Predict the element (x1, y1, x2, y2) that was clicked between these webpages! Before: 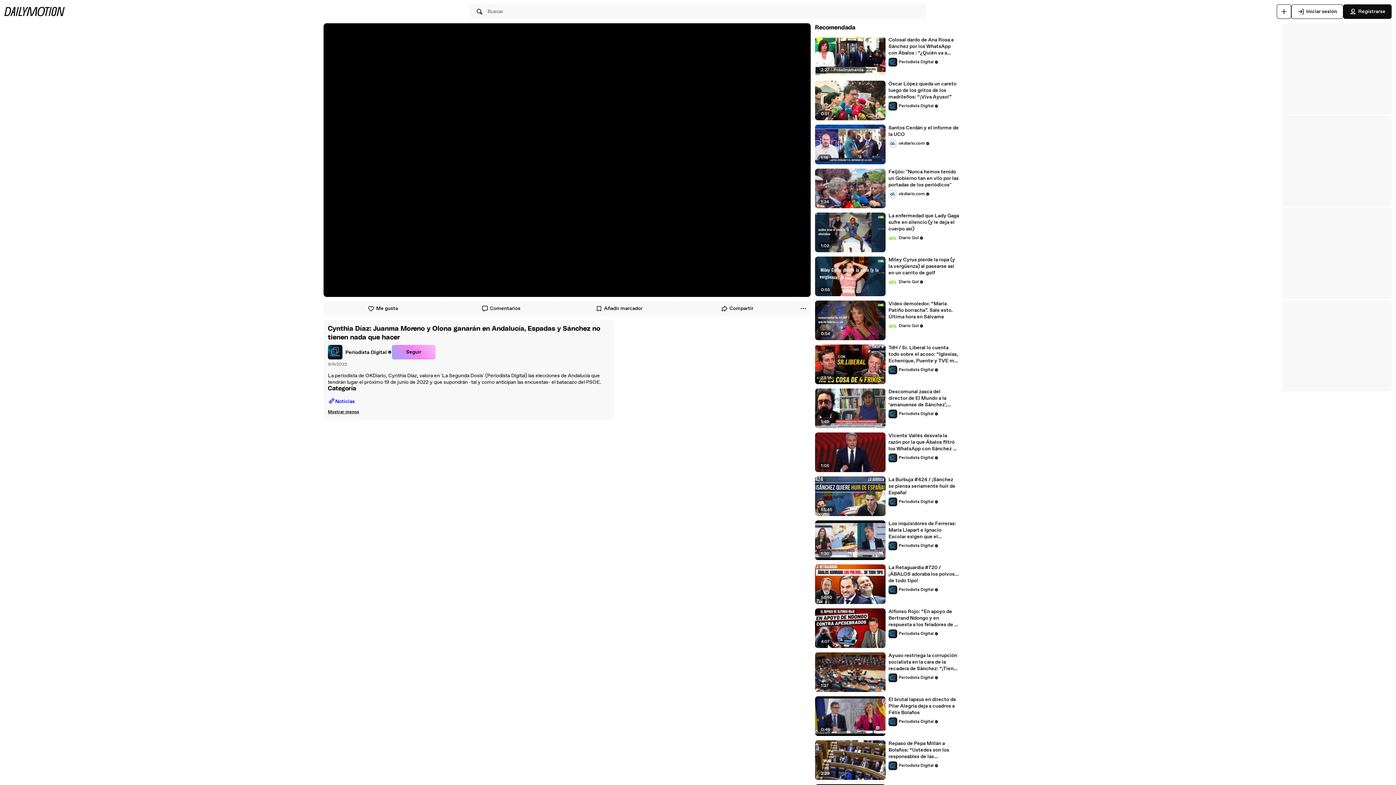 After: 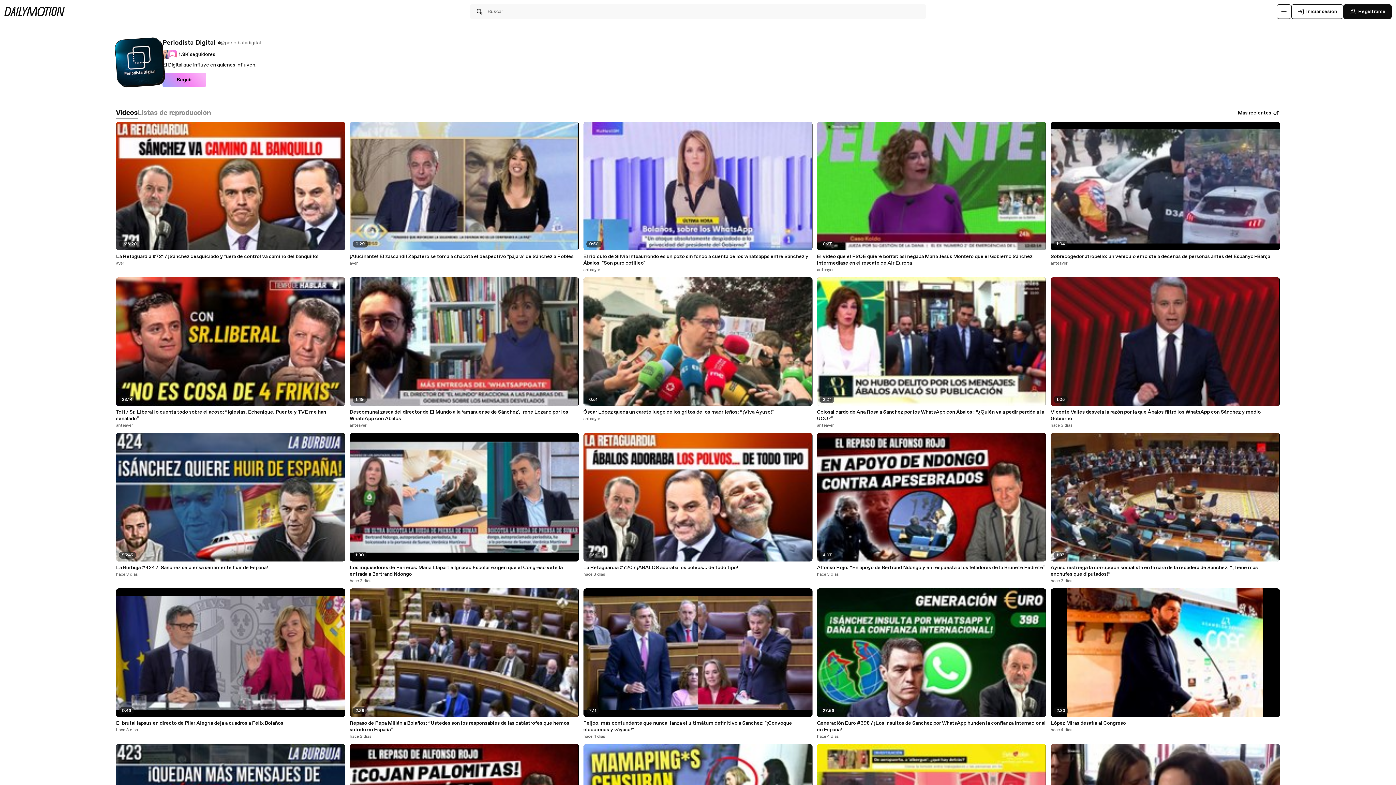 Action: label: Periodista Digital bbox: (888, 57, 938, 66)